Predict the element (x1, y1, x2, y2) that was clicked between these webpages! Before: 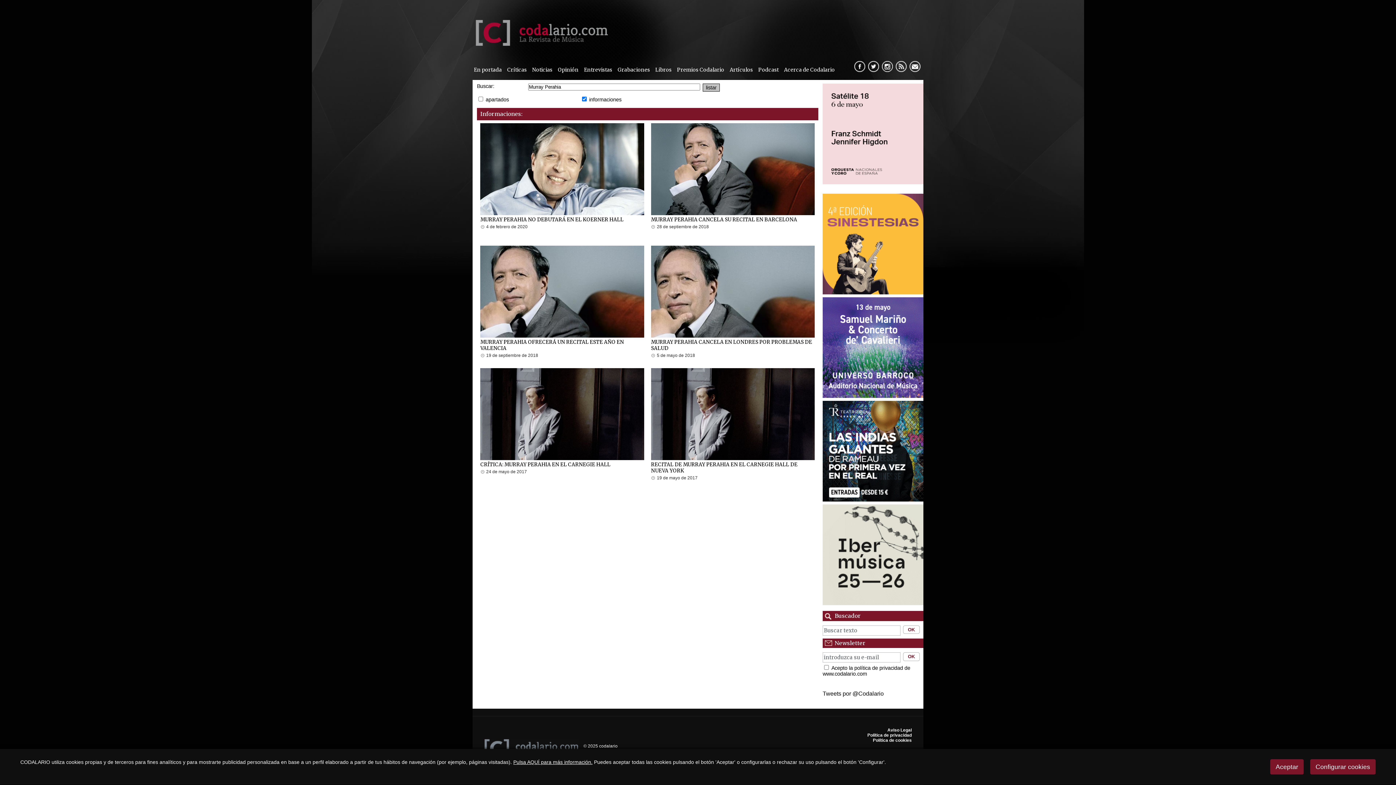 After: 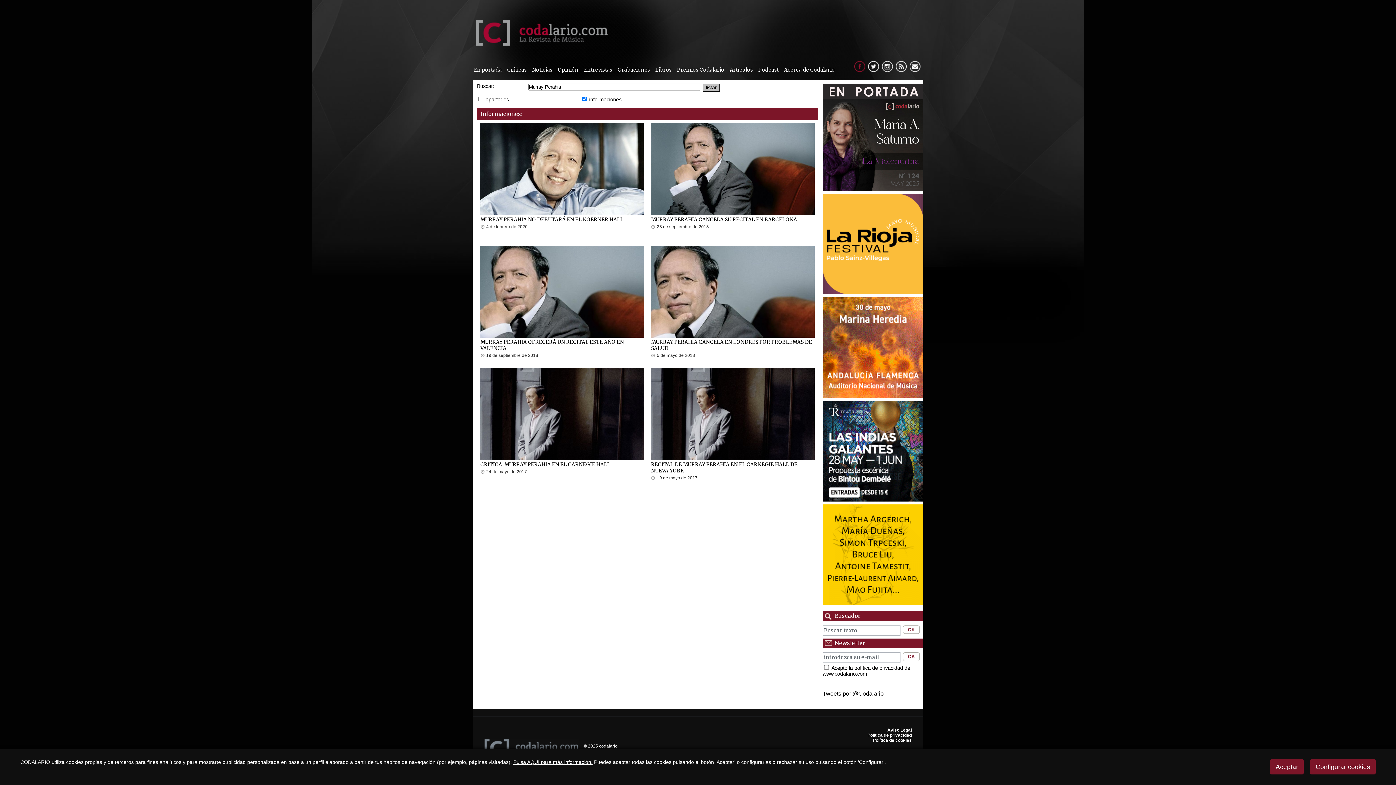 Action: label:   bbox: (854, 61, 865, 72)